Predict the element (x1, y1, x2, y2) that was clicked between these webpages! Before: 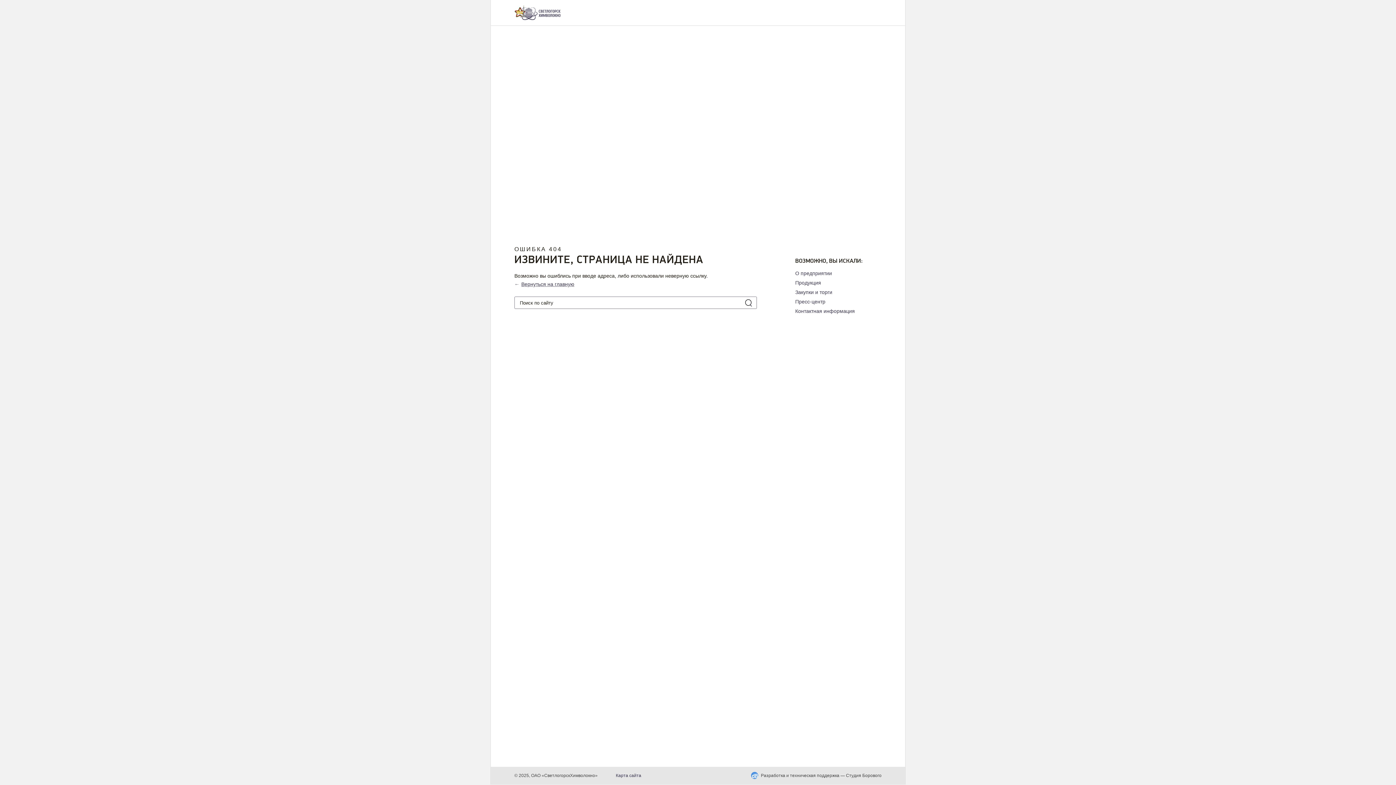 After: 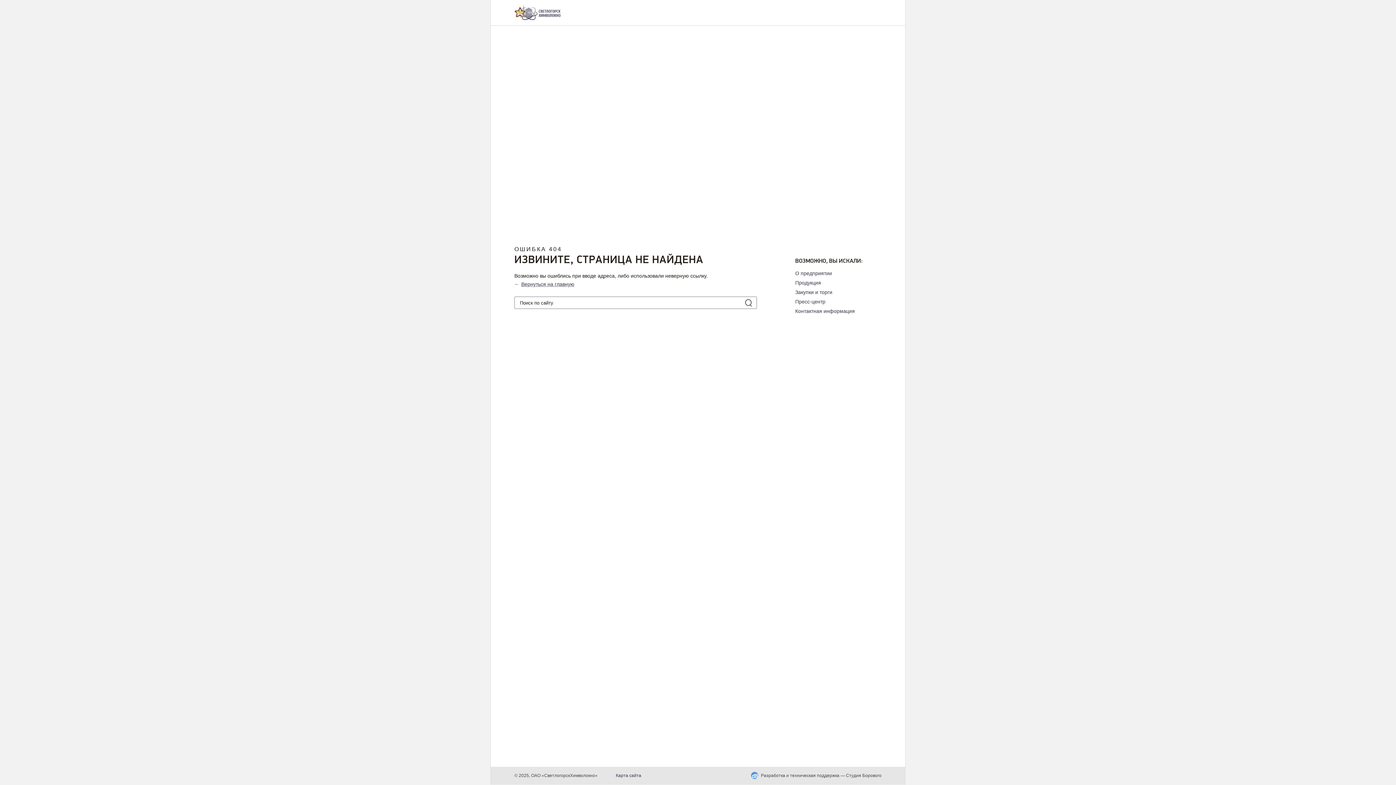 Action: label: Контактная информация bbox: (795, 308, 855, 314)